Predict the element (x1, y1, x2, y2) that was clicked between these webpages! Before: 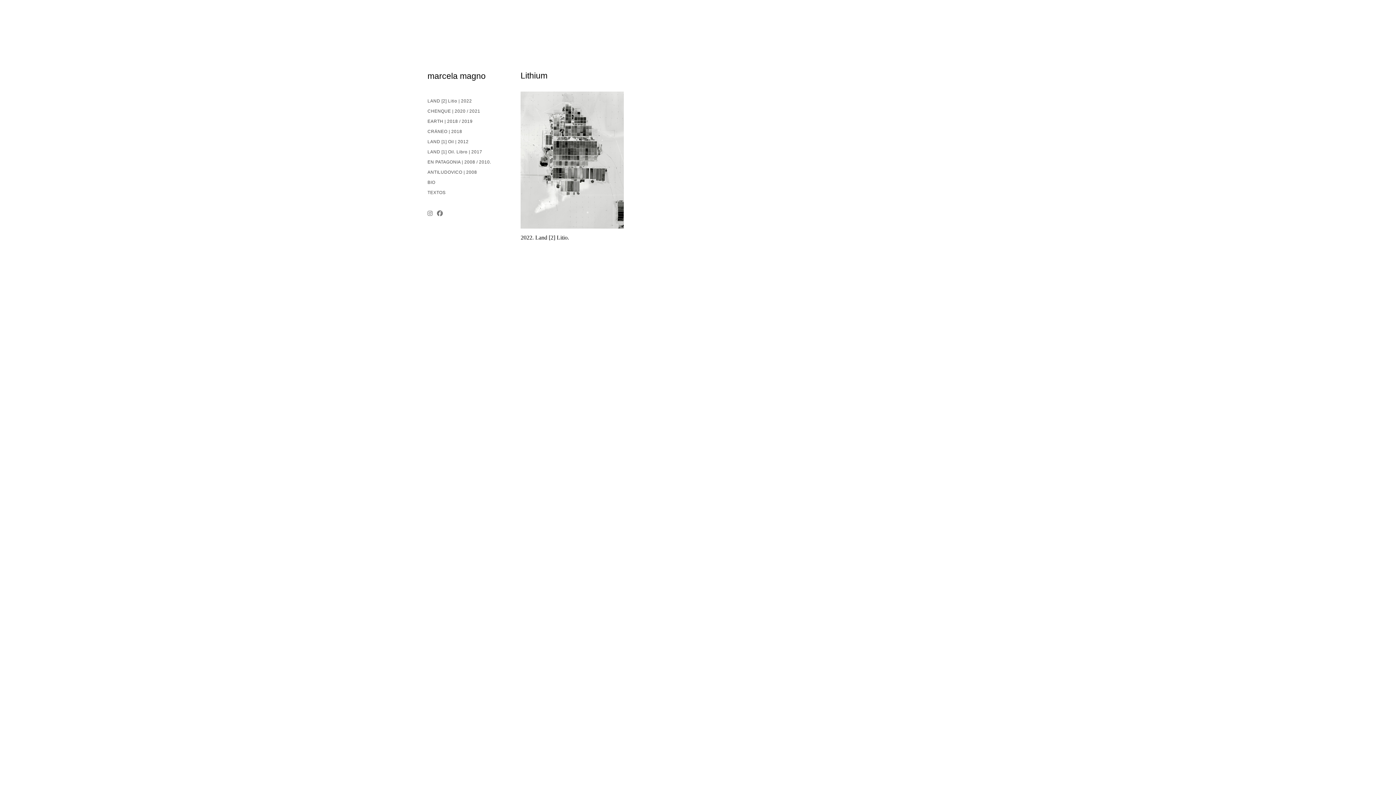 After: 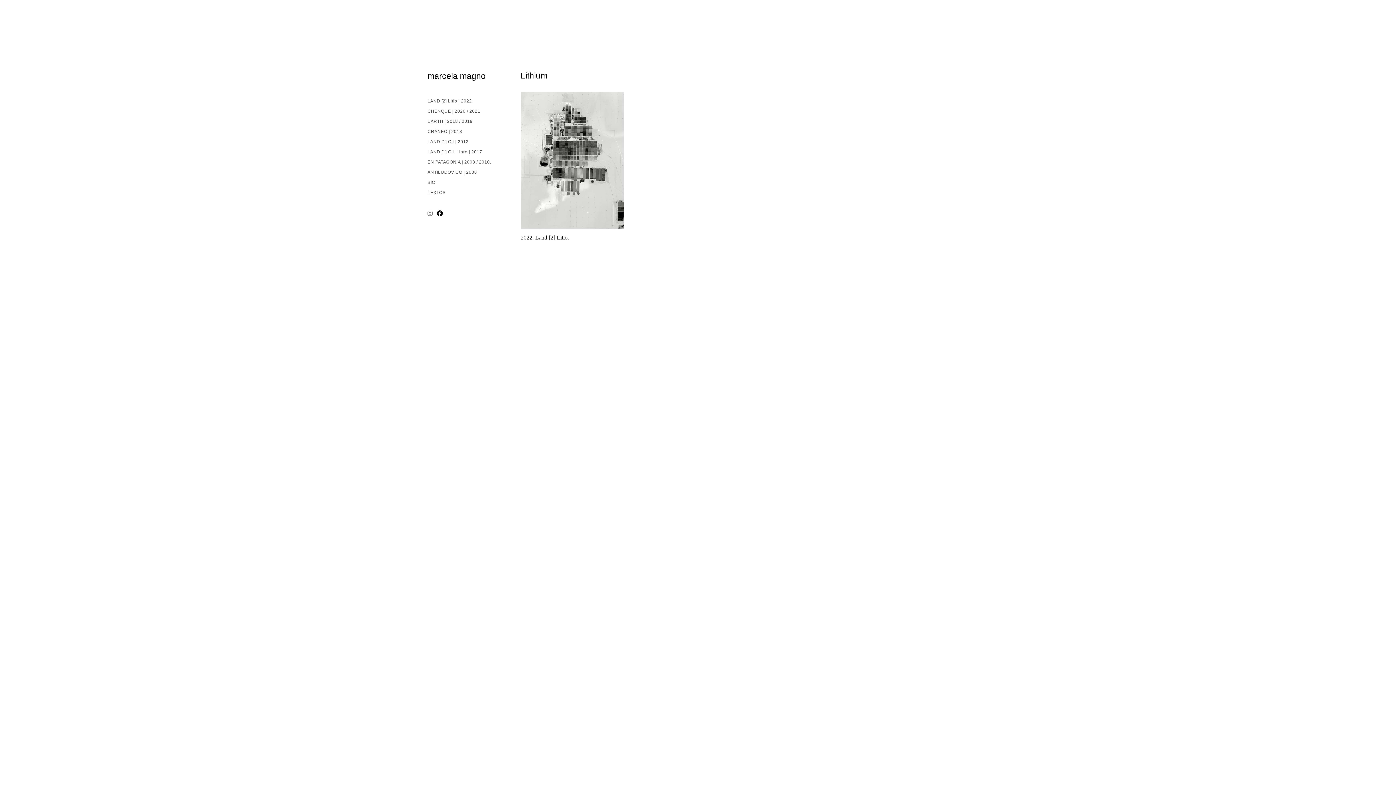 Action: bbox: (434, 209, 445, 217)